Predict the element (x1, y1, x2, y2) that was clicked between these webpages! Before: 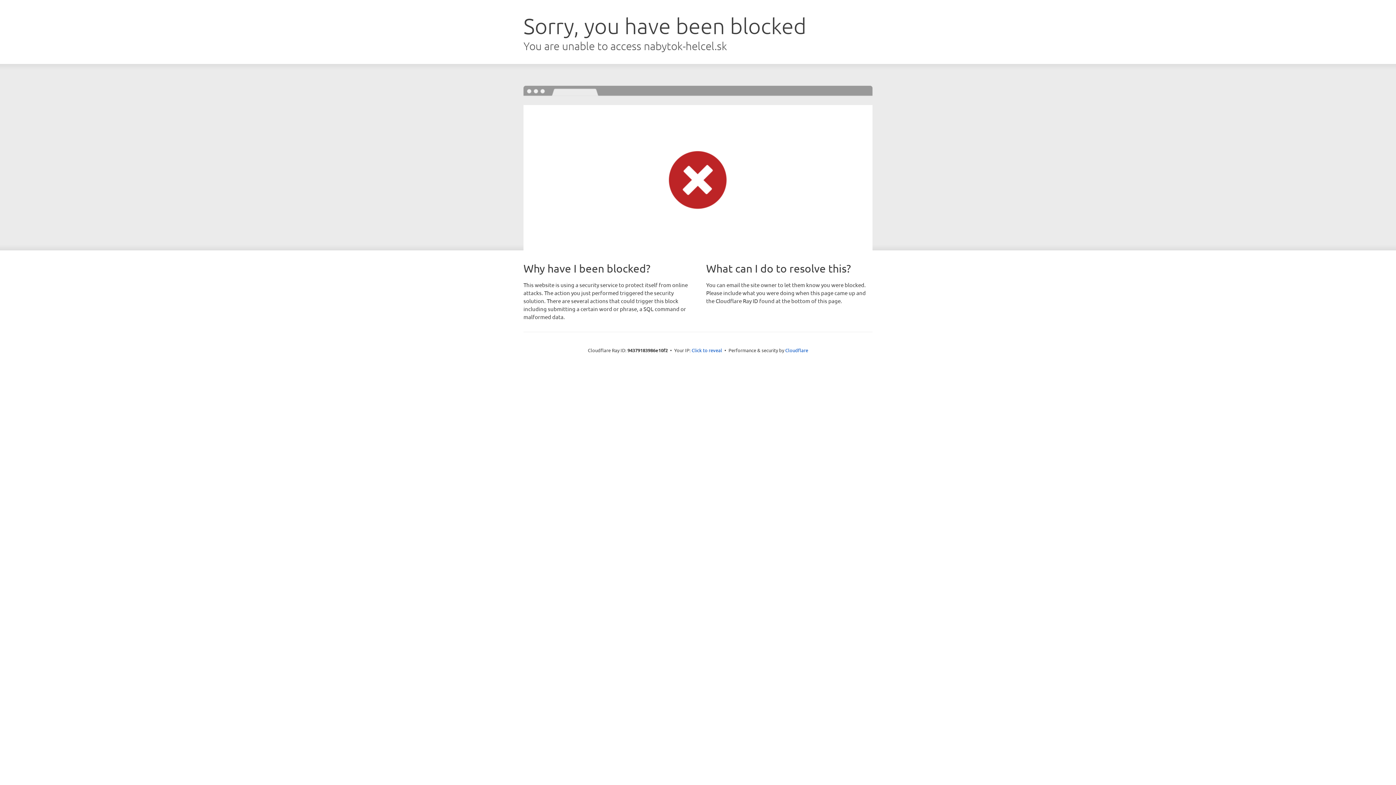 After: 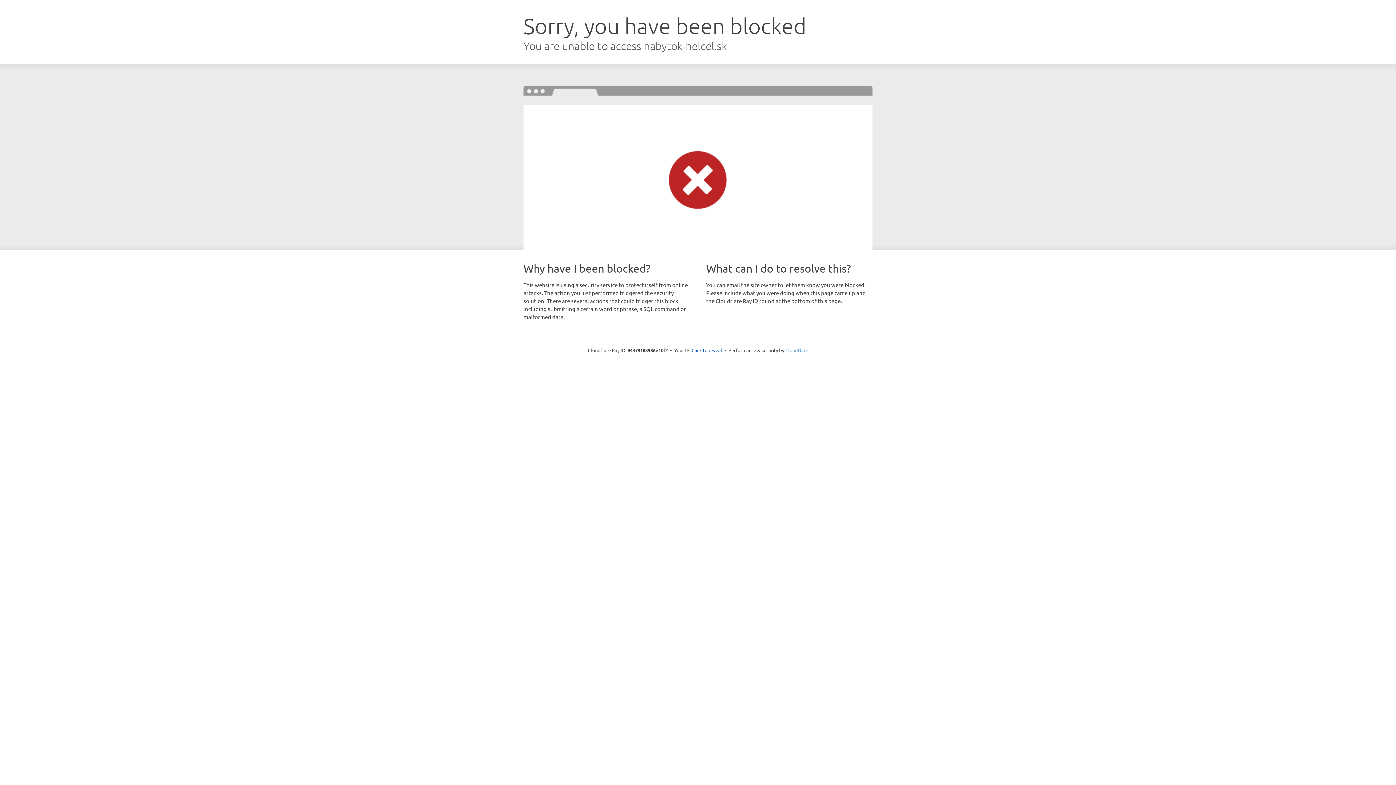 Action: bbox: (785, 347, 808, 353) label: Cloudflare